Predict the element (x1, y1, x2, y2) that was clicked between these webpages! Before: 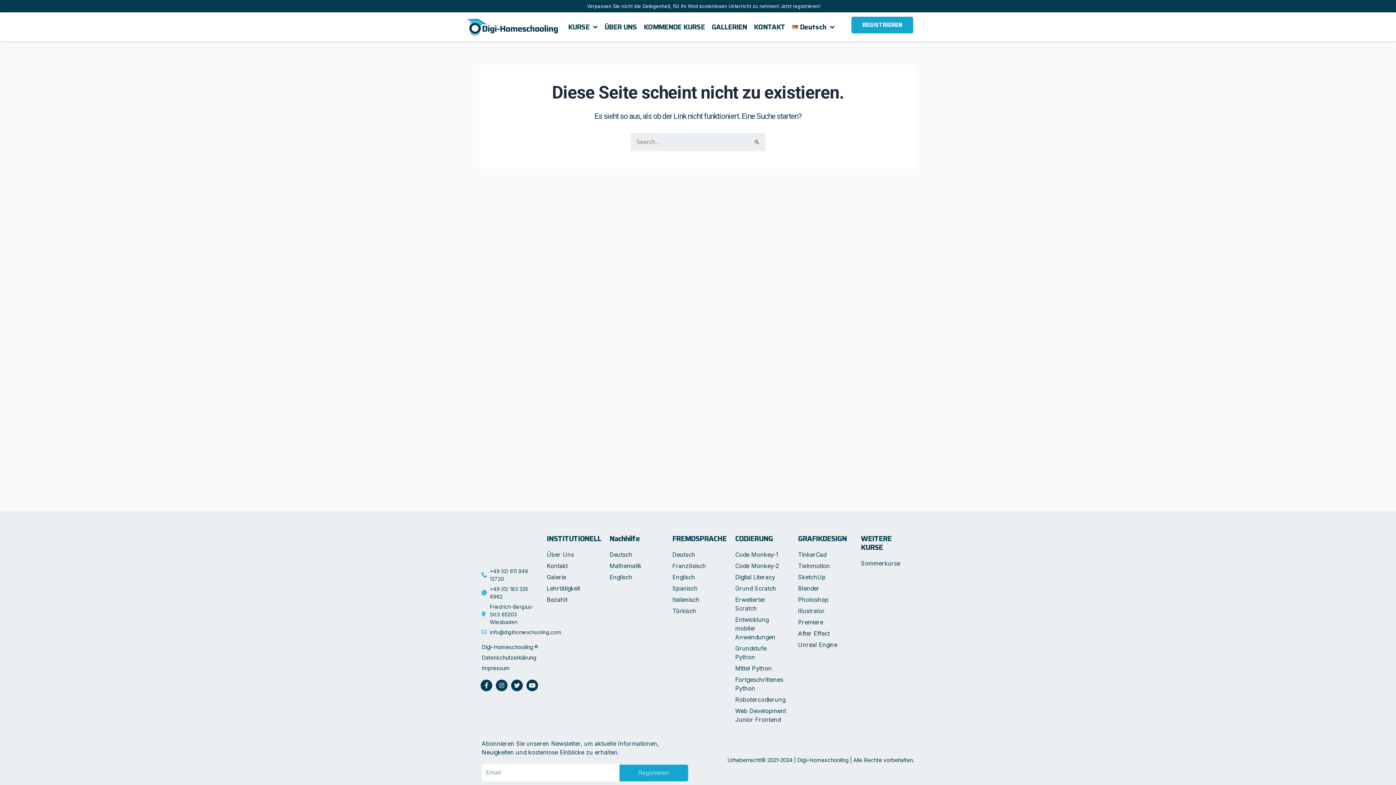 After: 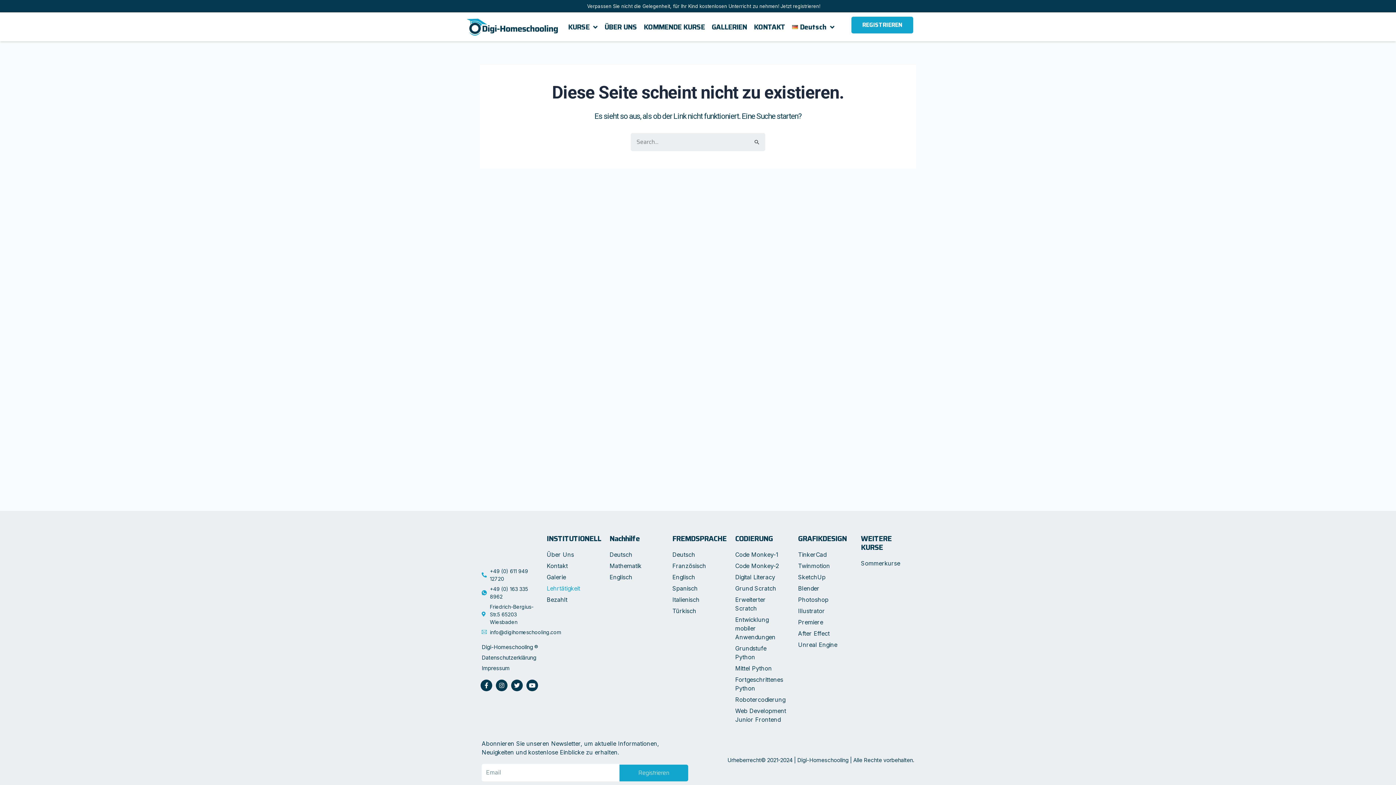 Action: label: Lehrtätigkeit bbox: (546, 584, 598, 593)